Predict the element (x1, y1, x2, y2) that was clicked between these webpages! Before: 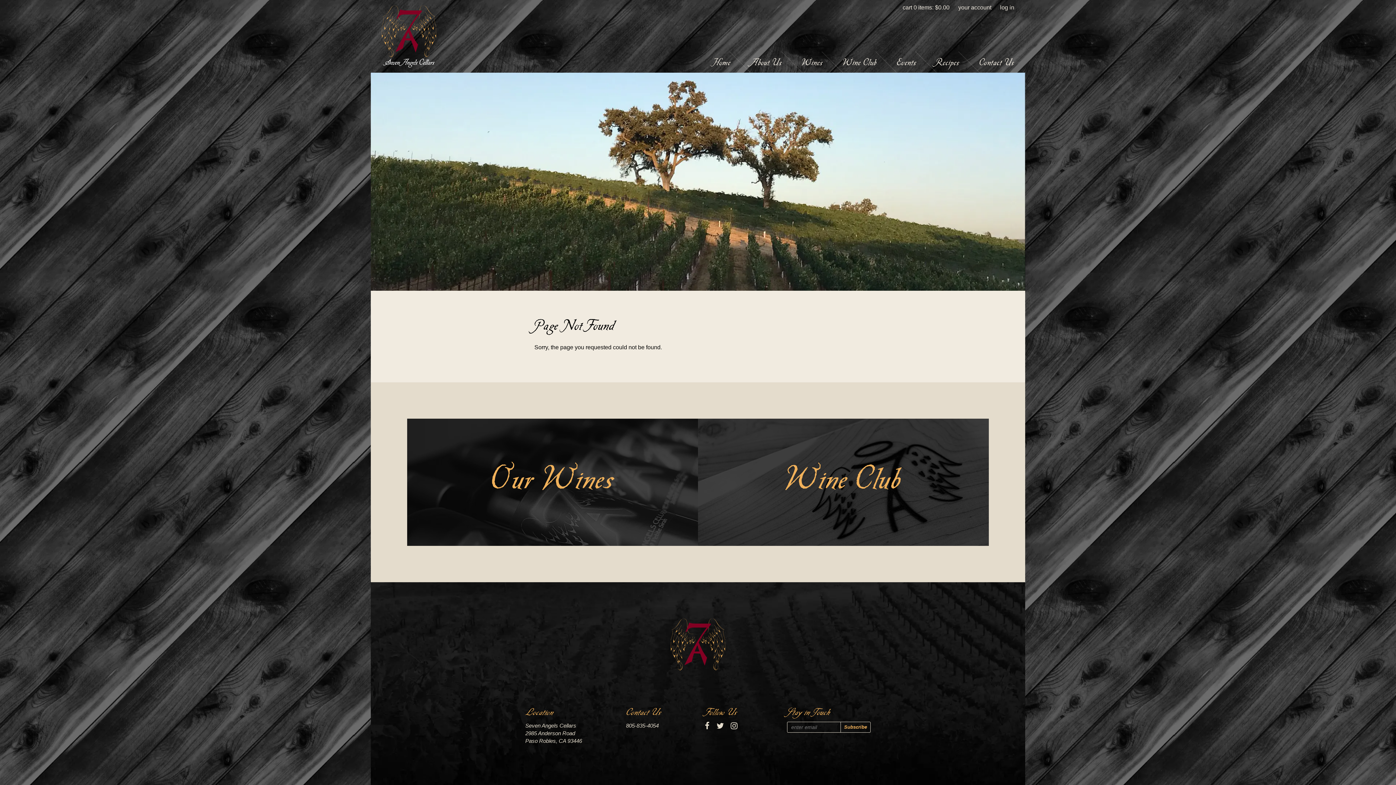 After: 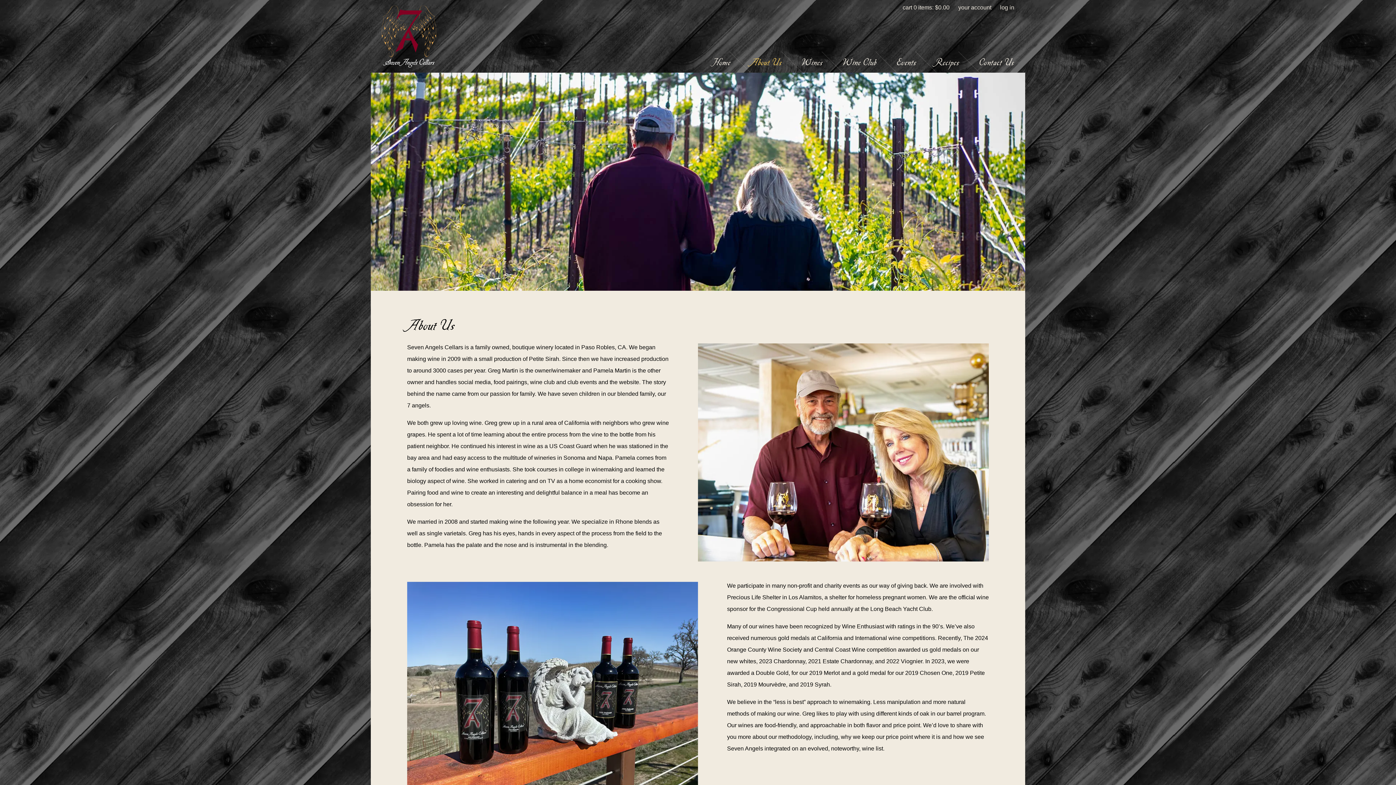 Action: label: About Us bbox: (750, 56, 782, 69)